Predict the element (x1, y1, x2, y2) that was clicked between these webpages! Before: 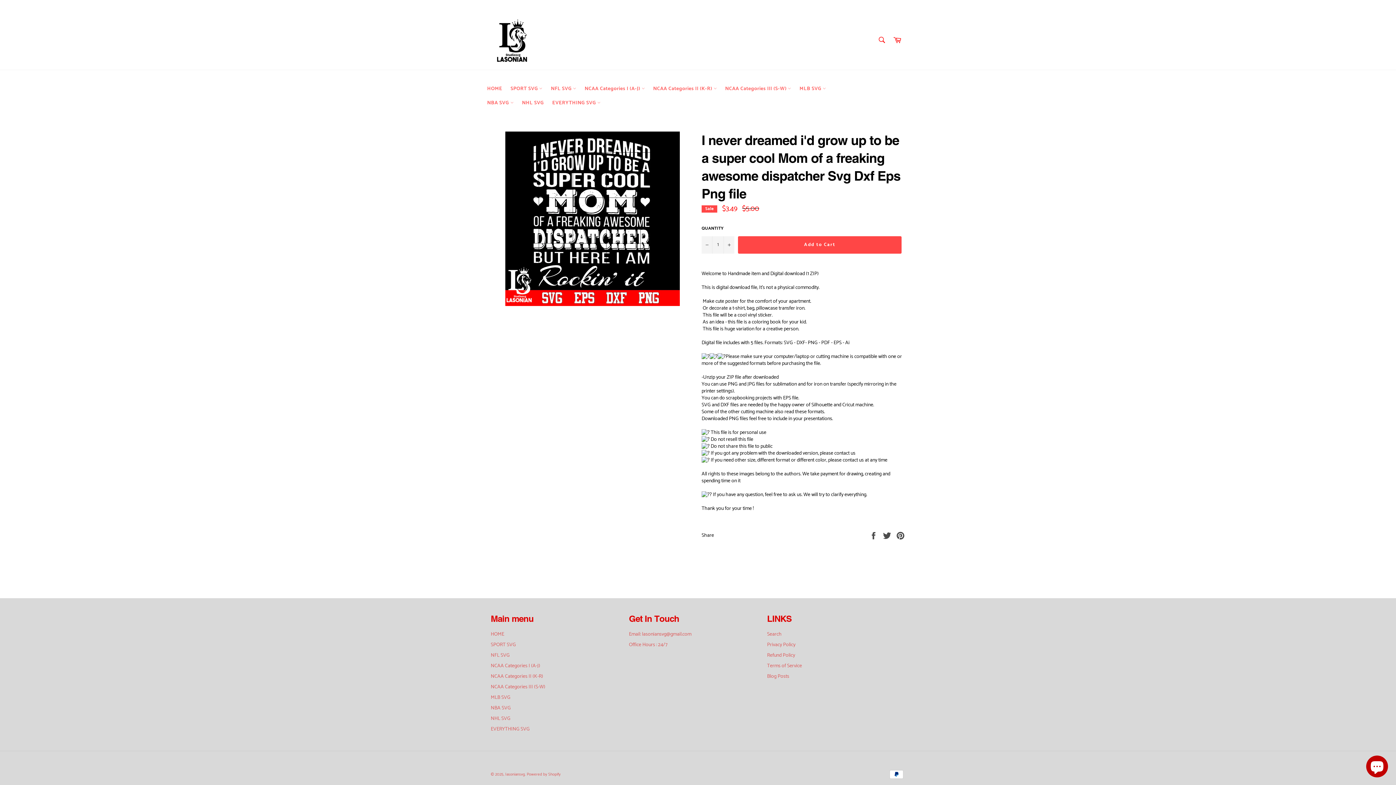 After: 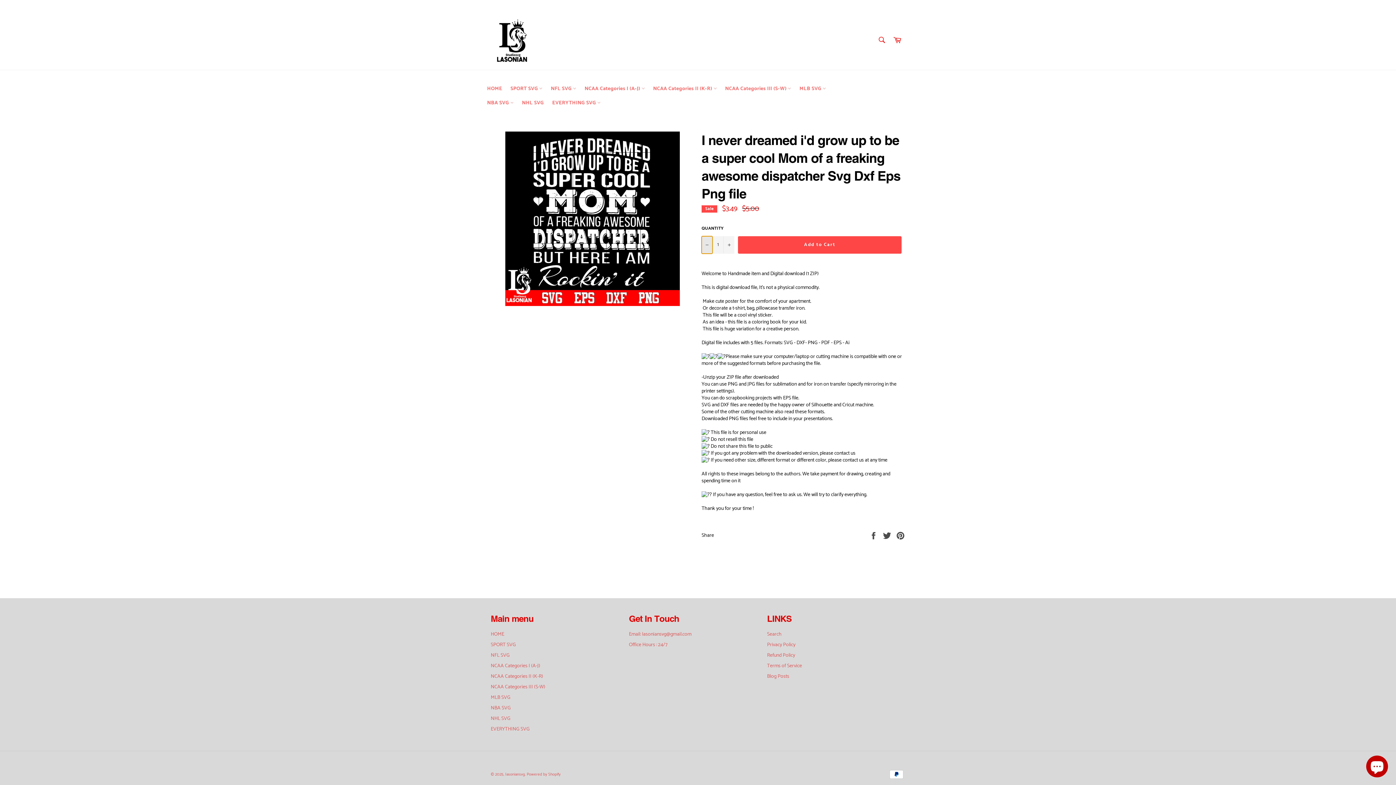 Action: label: Reduce item quantity by one bbox: (701, 236, 712, 253)